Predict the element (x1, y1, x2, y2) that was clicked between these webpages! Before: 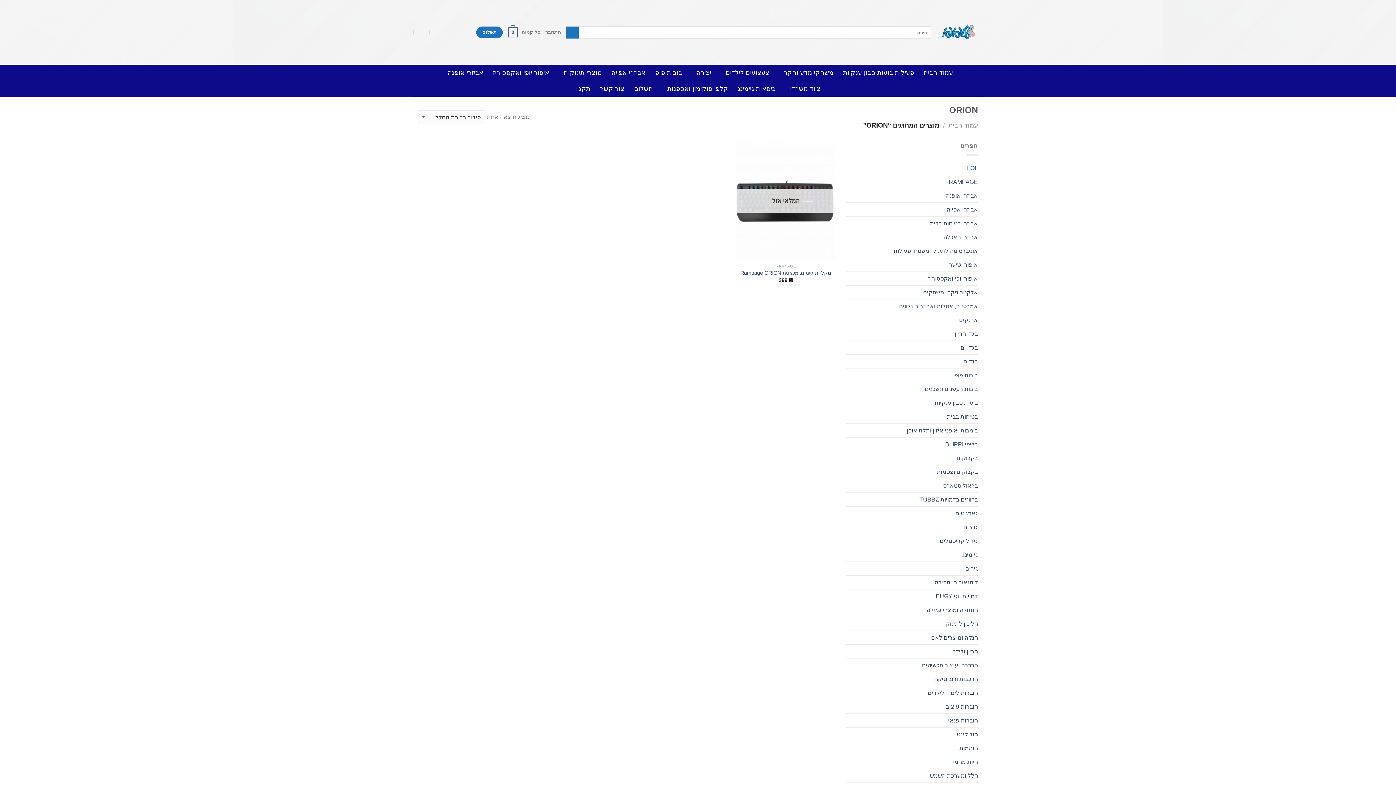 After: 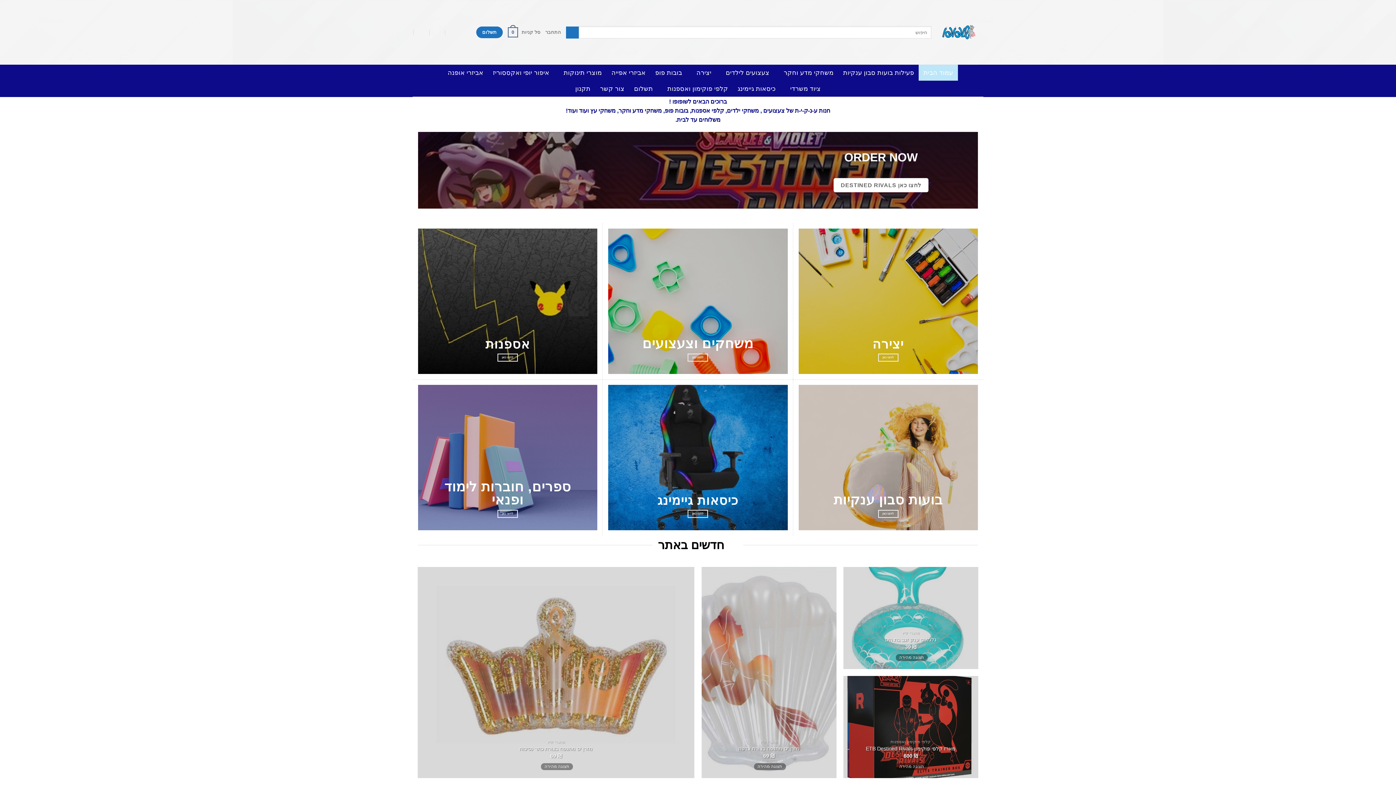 Action: bbox: (948, 121, 978, 129) label: עמוד הבית